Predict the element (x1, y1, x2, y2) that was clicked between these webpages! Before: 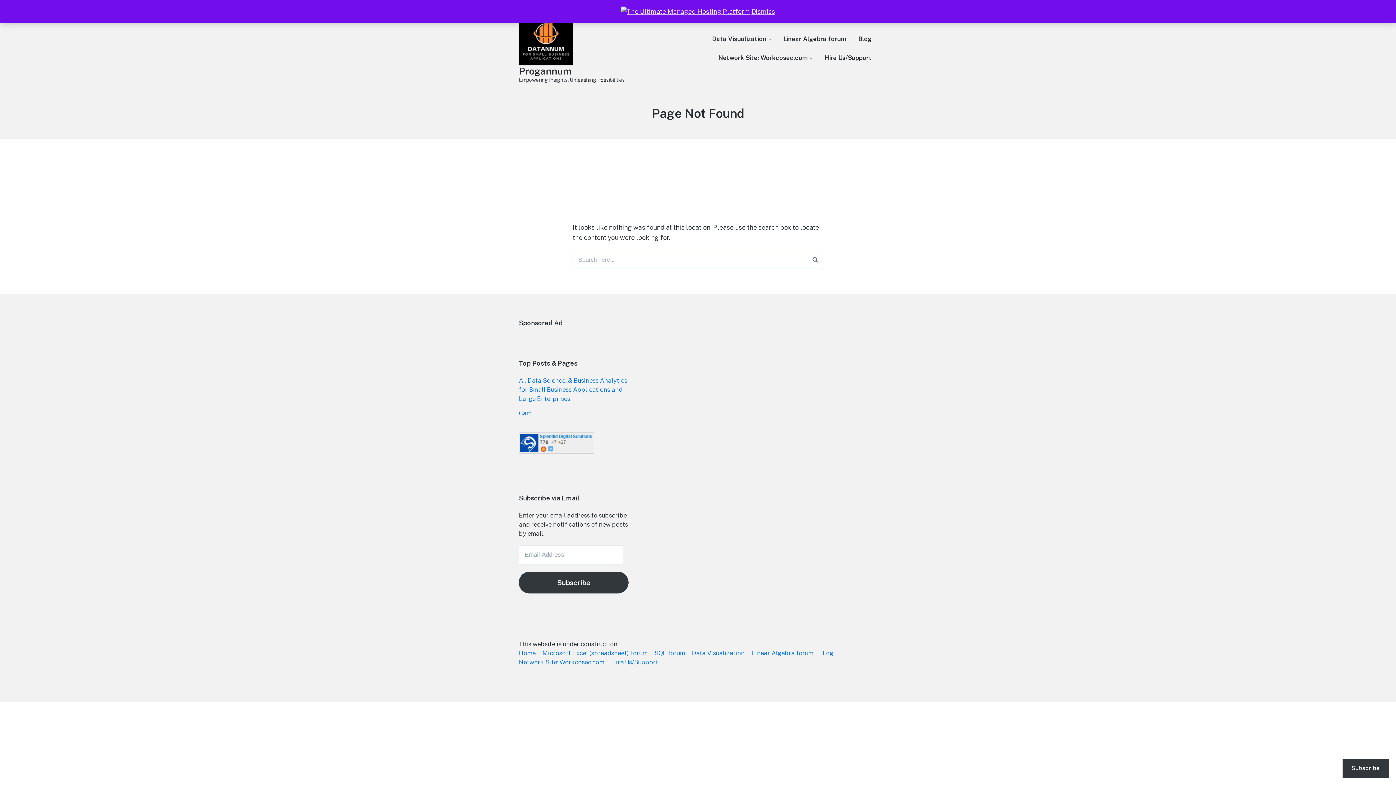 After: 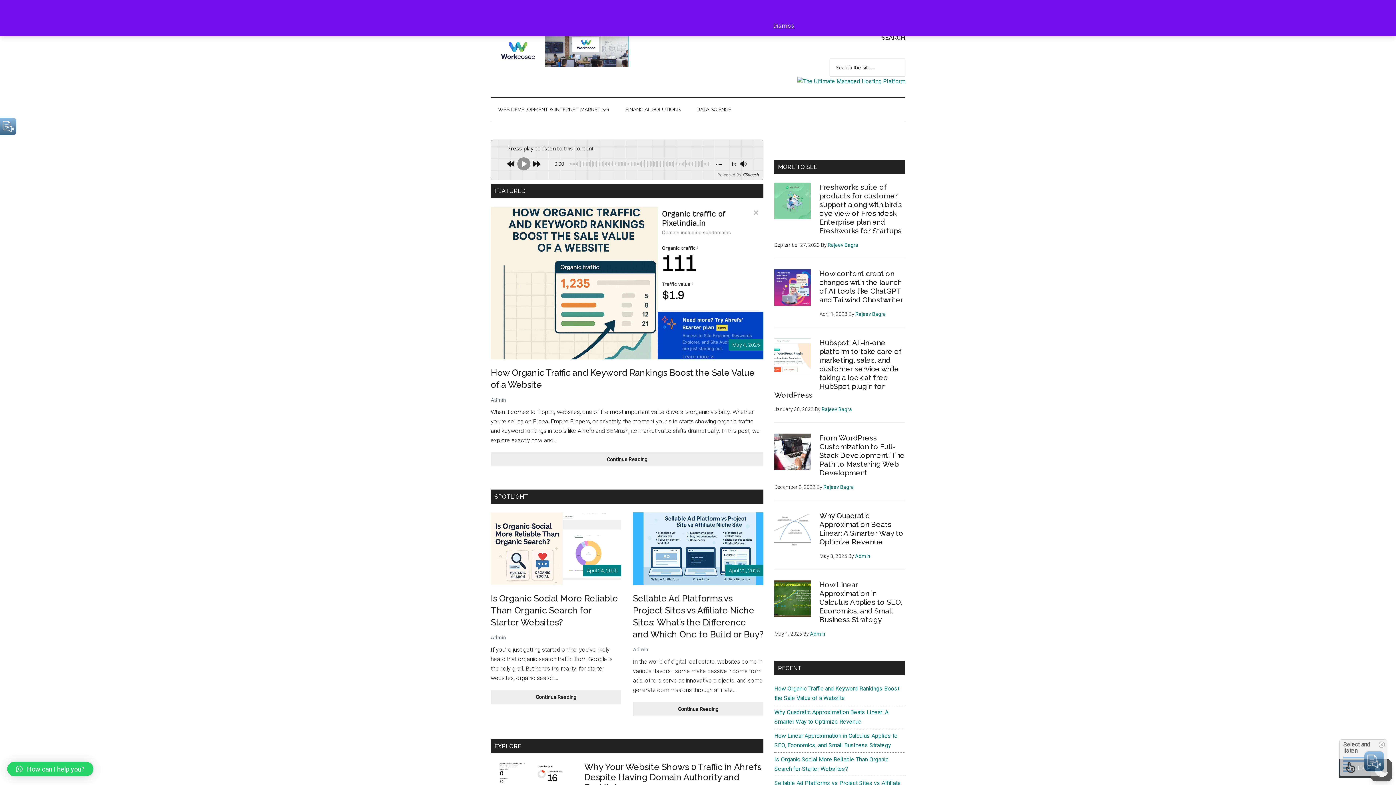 Action: bbox: (718, 51, 812, 64) label: Network Site: Workcosec.com